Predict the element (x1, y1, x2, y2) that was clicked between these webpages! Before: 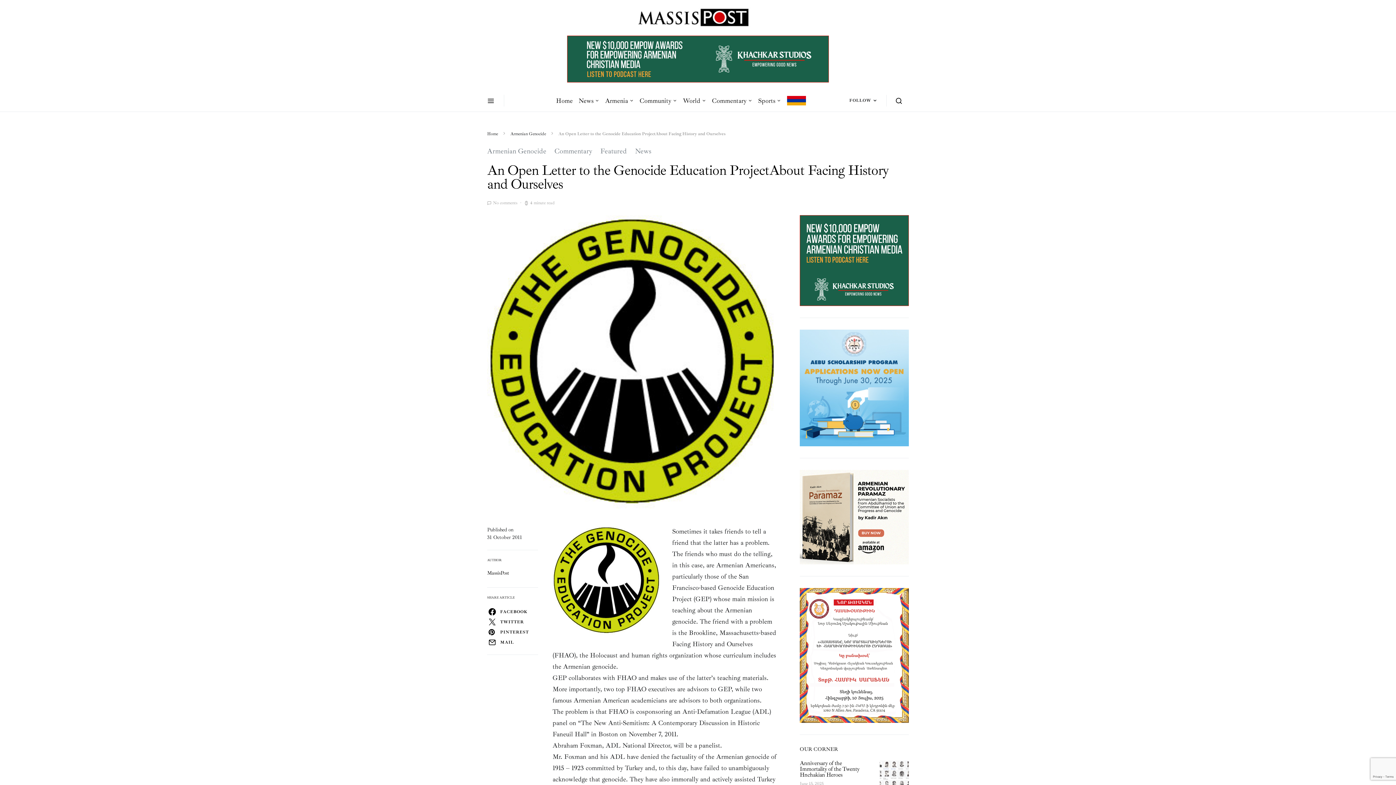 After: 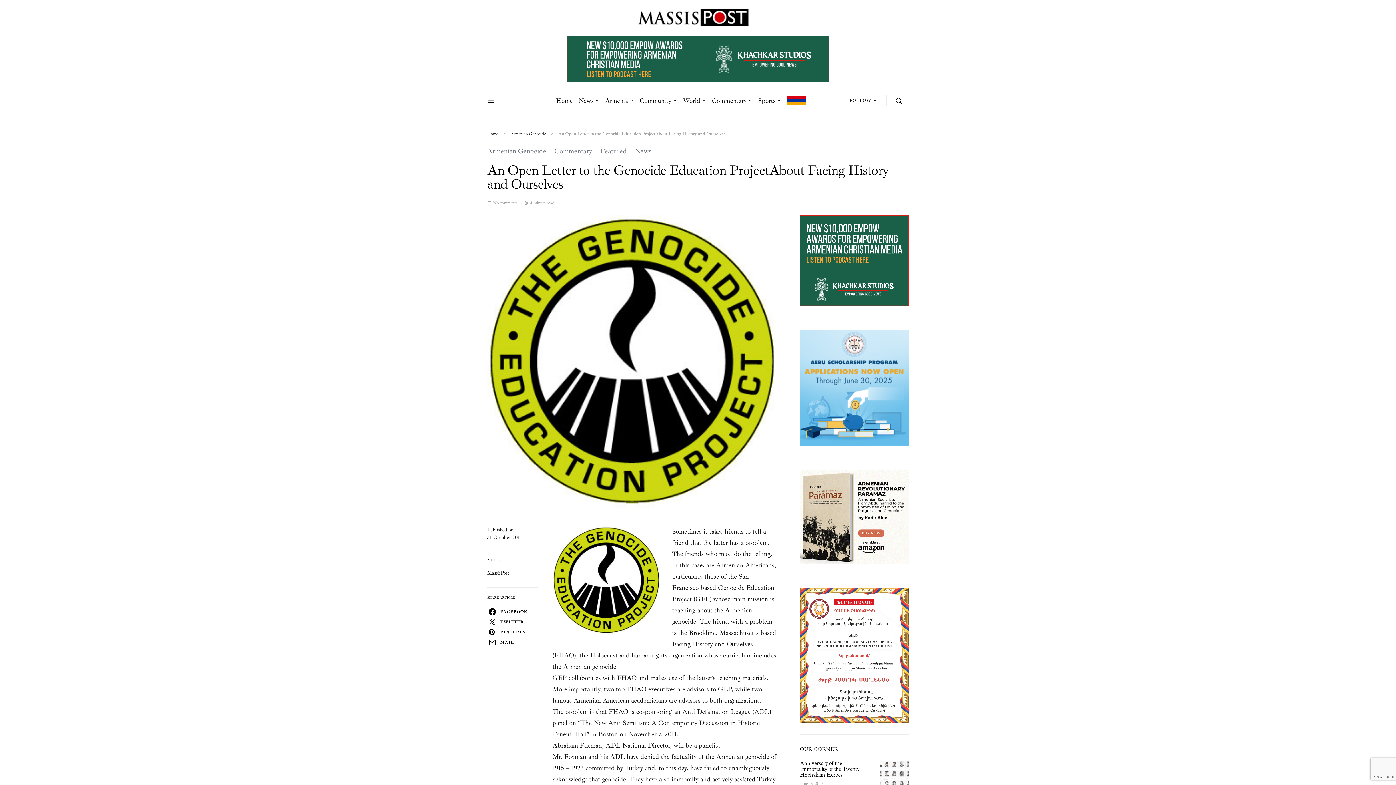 Action: label: kzf-new_10k_empow_awards-670×120@2x bbox: (567, 54, 829, 62)